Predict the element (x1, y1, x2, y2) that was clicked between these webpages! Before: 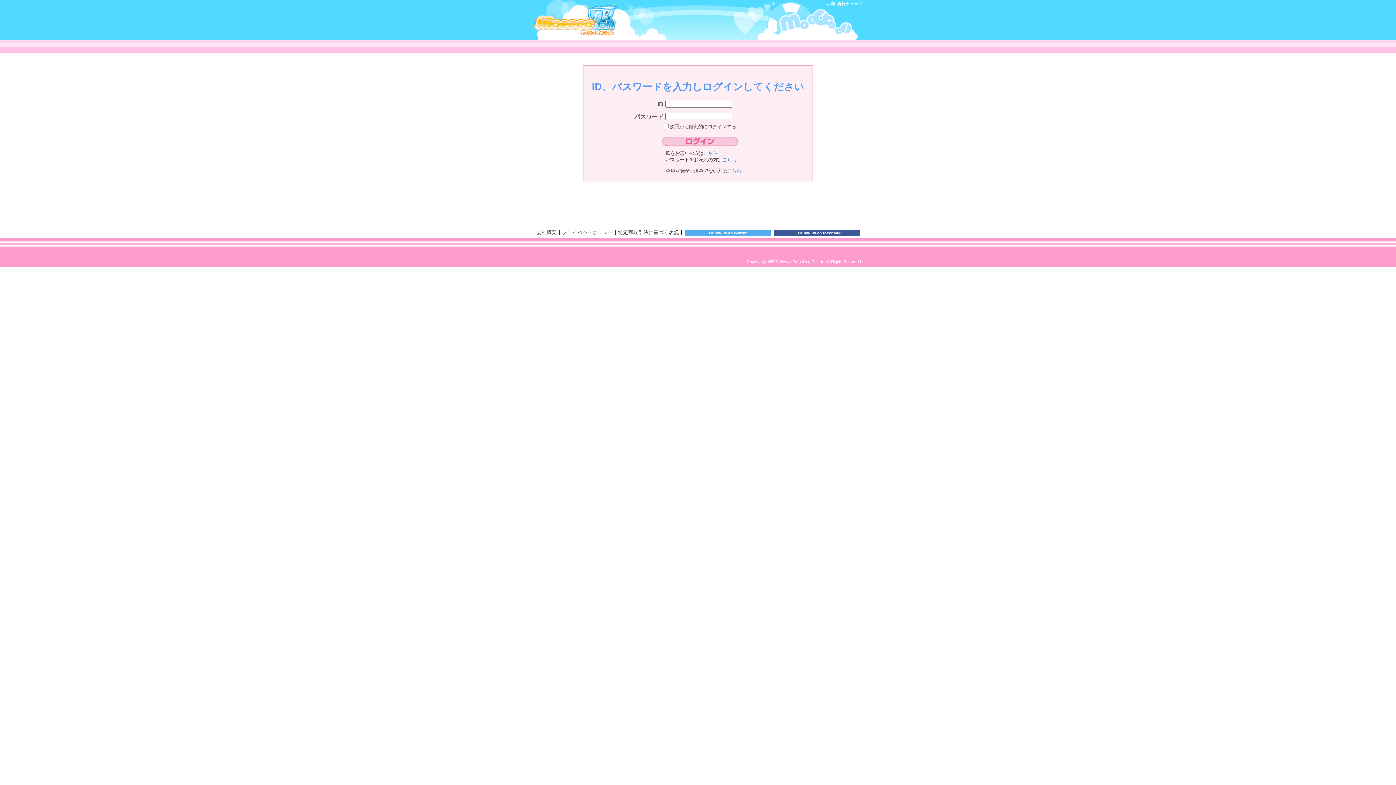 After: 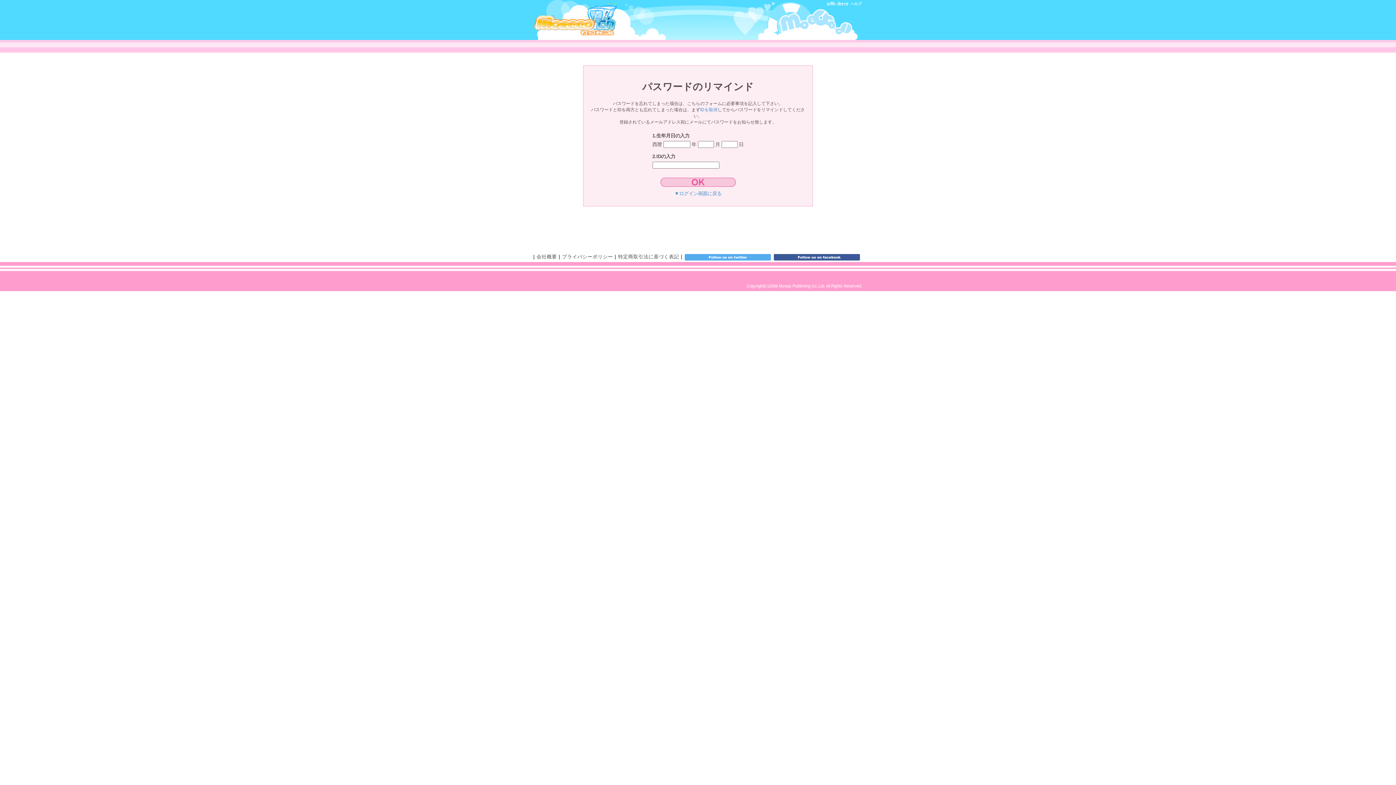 Action: bbox: (722, 157, 736, 162) label: こちら